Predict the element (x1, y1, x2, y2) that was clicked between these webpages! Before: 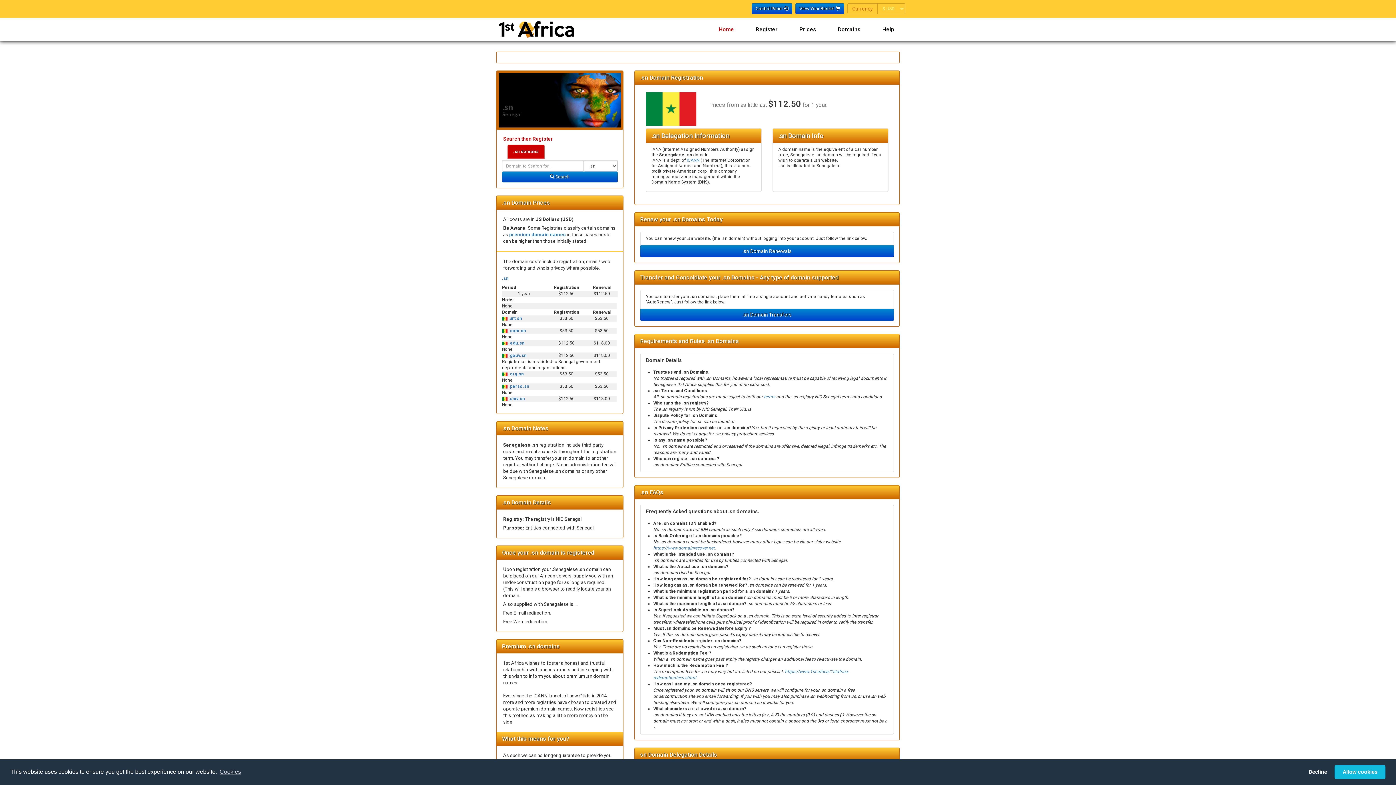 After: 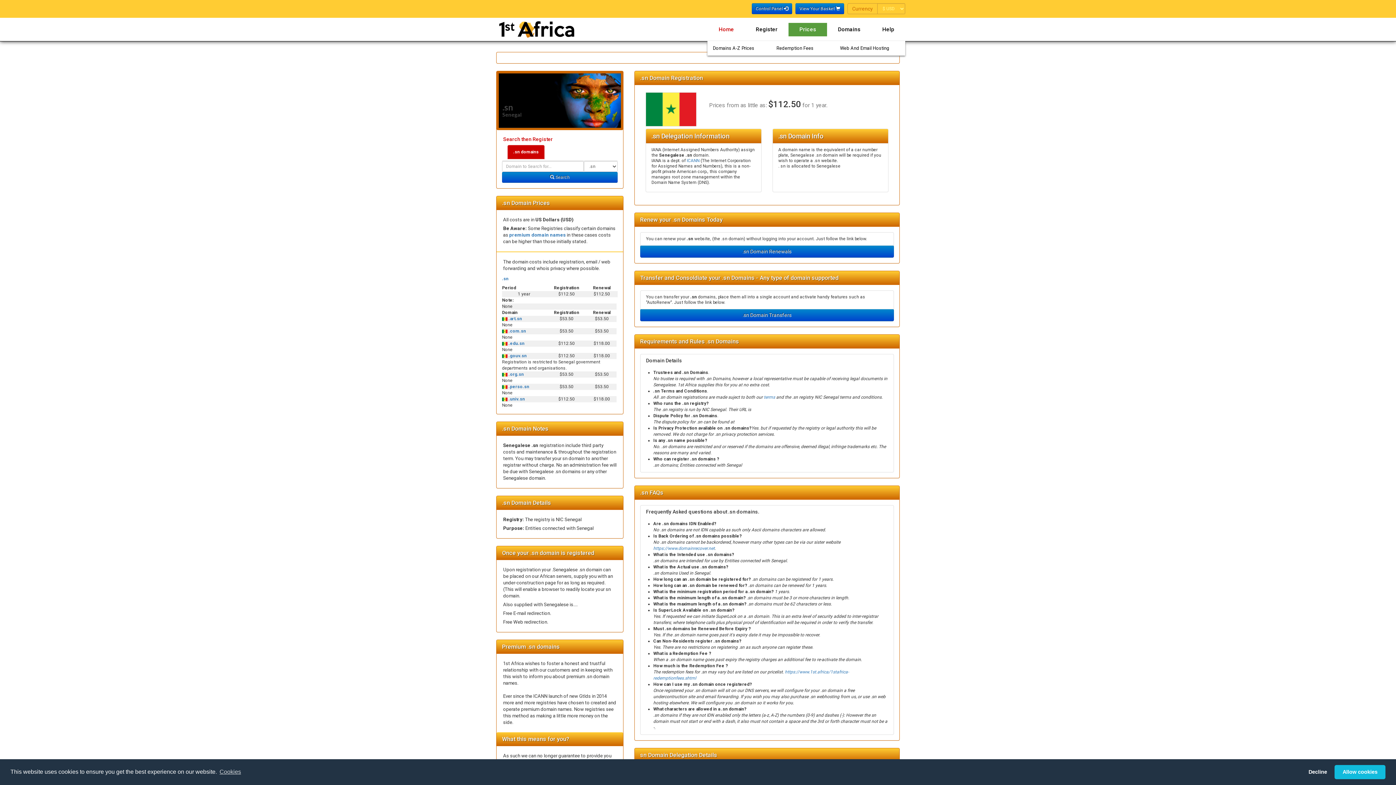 Action: label: Prices bbox: (788, 22, 827, 36)